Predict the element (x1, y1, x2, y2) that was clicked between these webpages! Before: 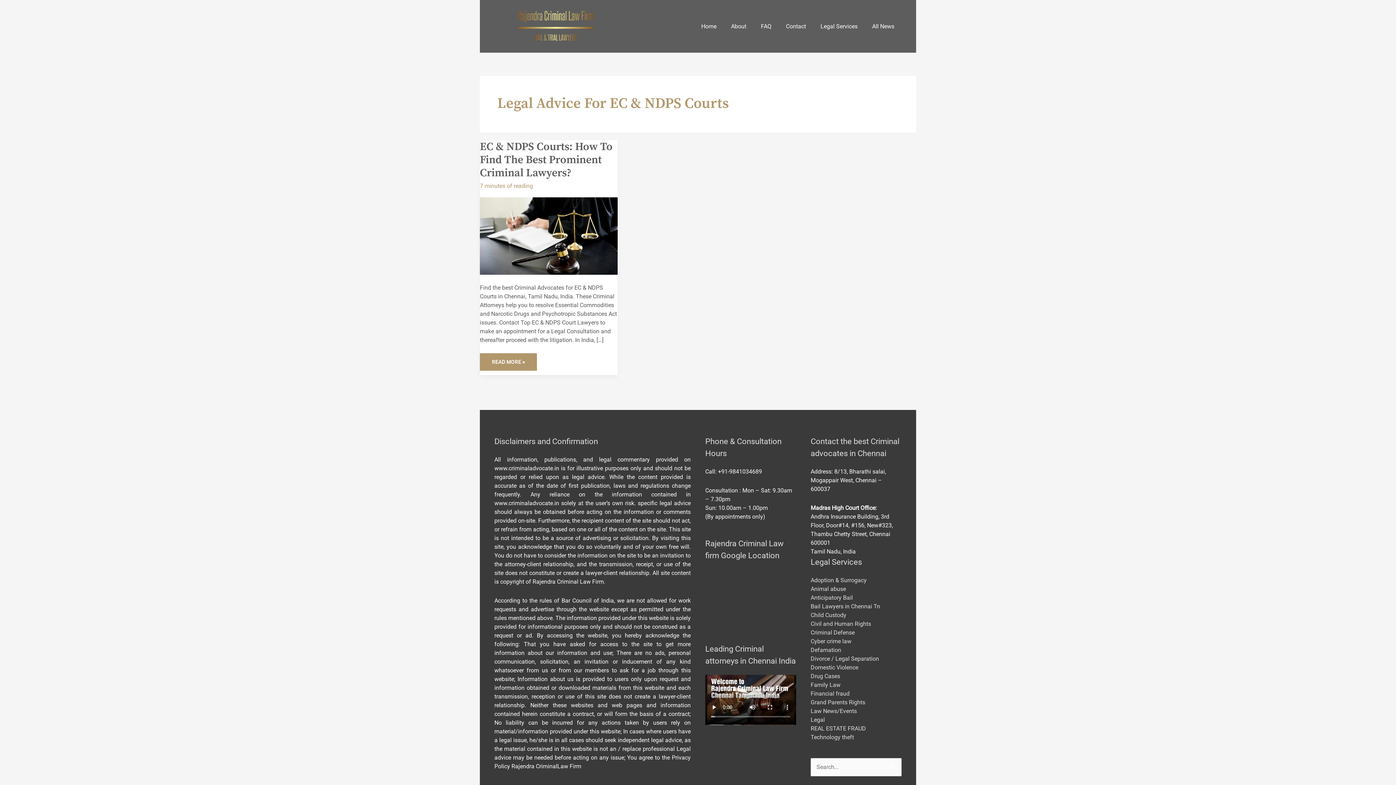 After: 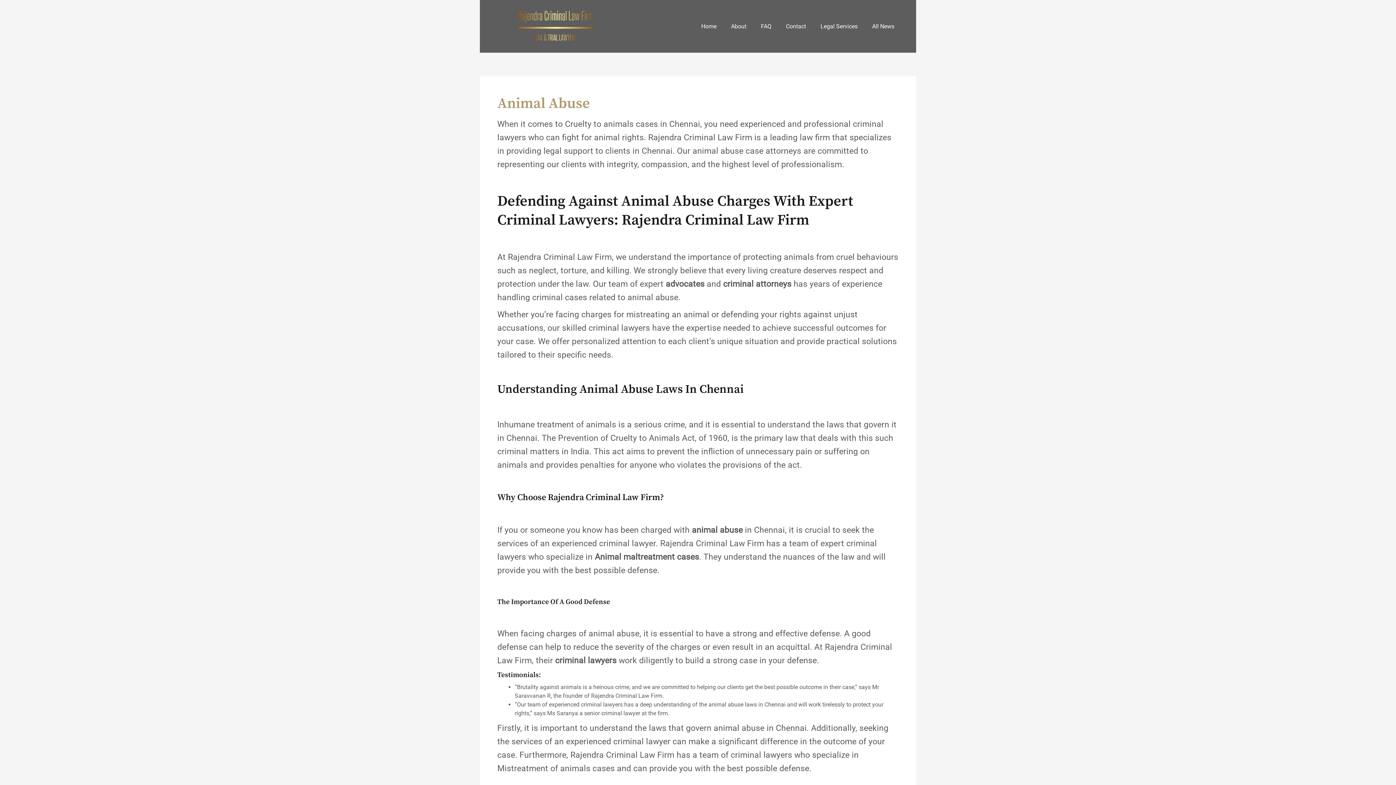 Action: bbox: (810, 585, 846, 592) label: Animal abuse